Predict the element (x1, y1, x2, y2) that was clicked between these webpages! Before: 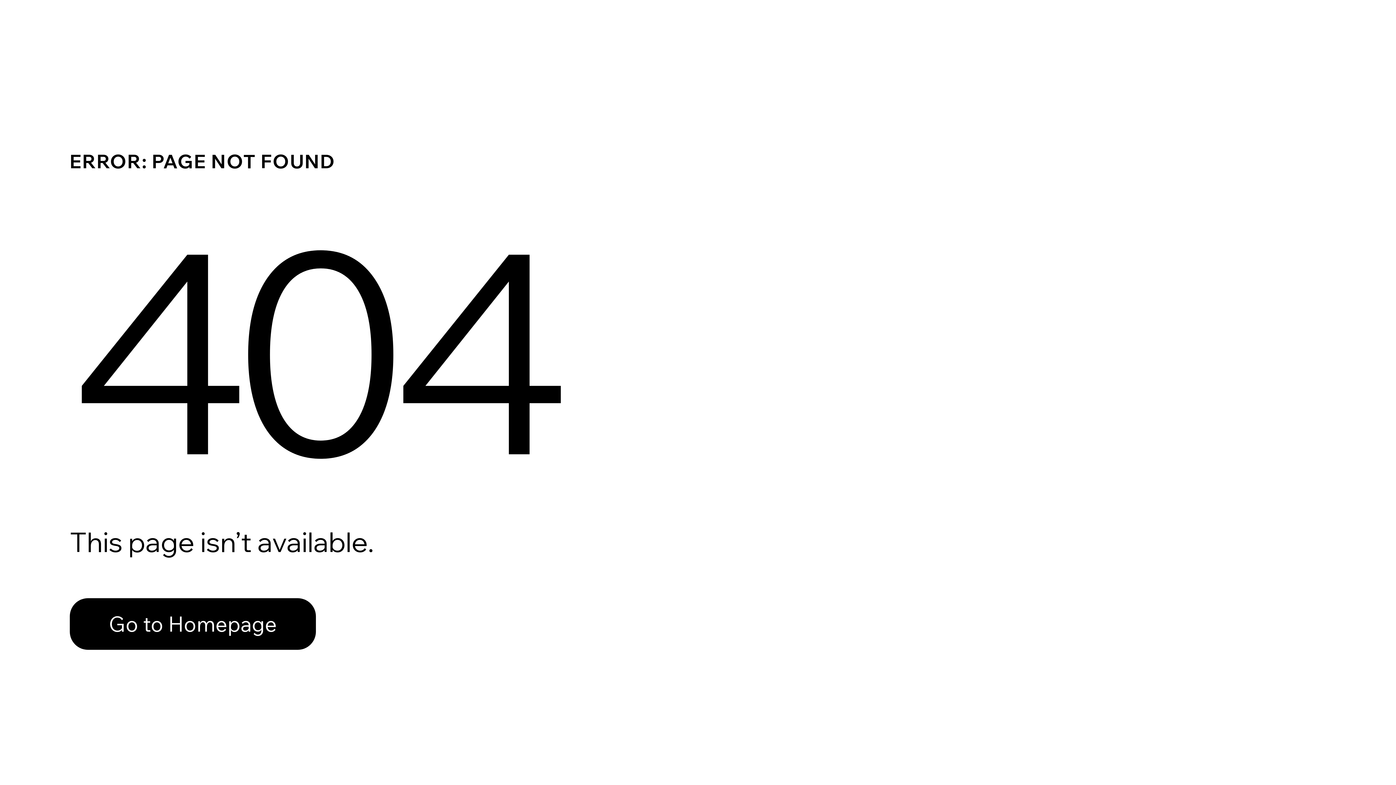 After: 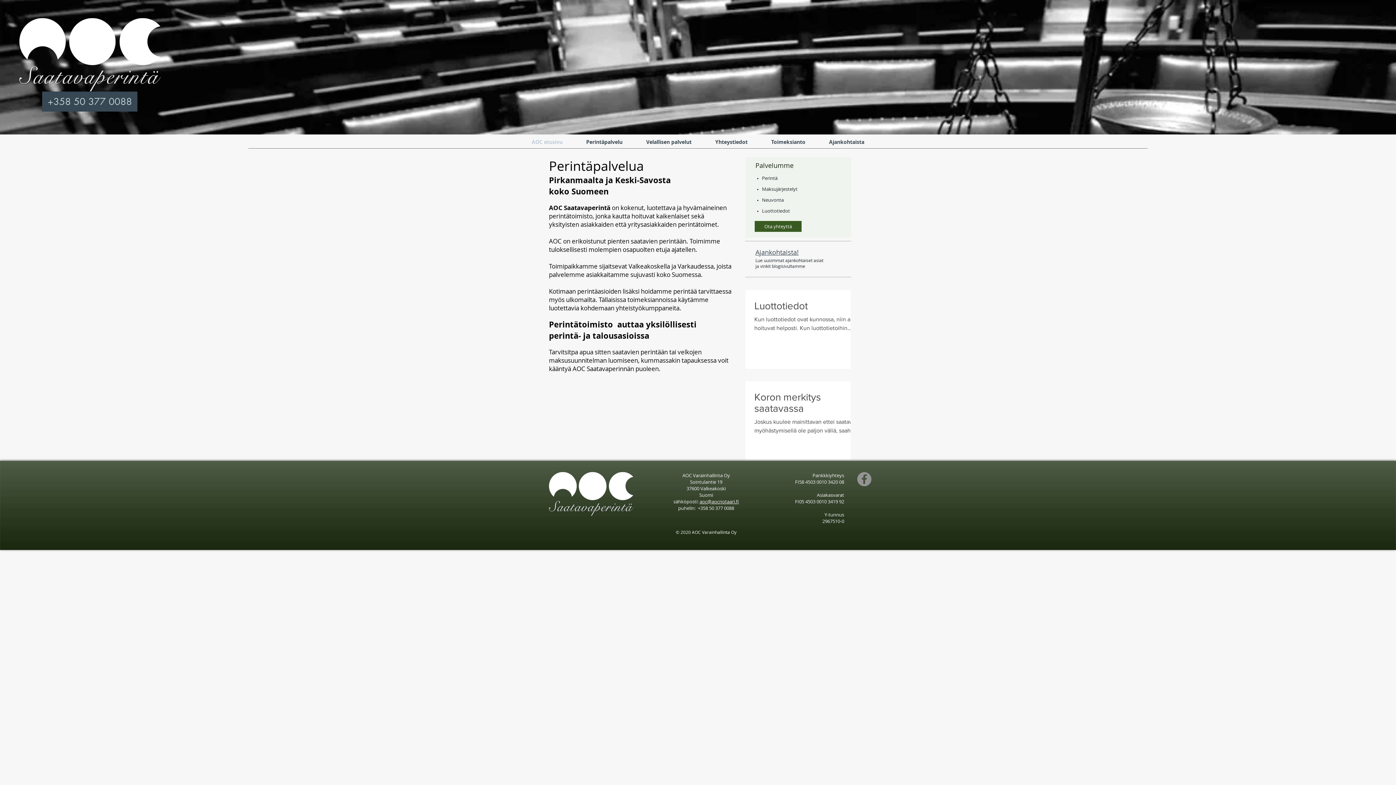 Action: label: Go to Homepage bbox: (69, 598, 316, 650)